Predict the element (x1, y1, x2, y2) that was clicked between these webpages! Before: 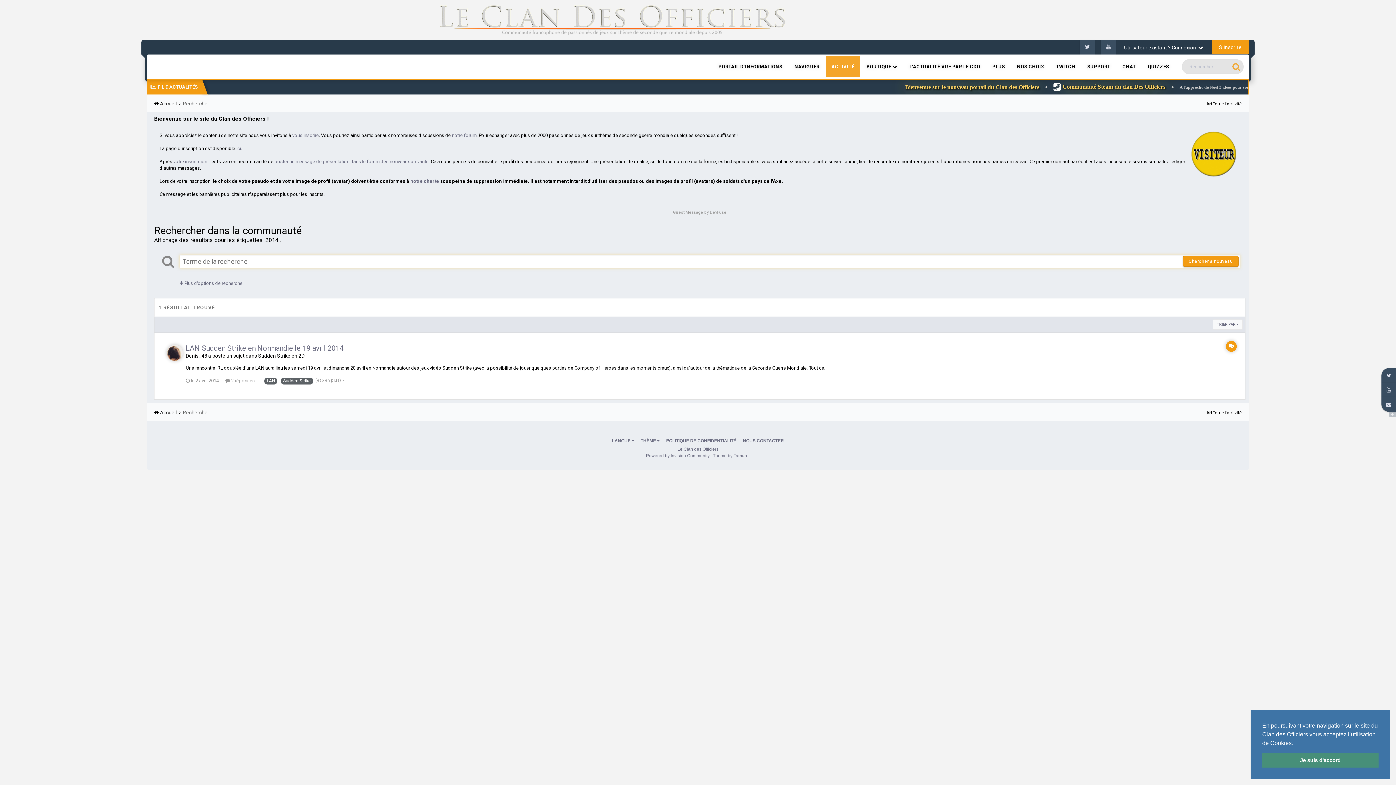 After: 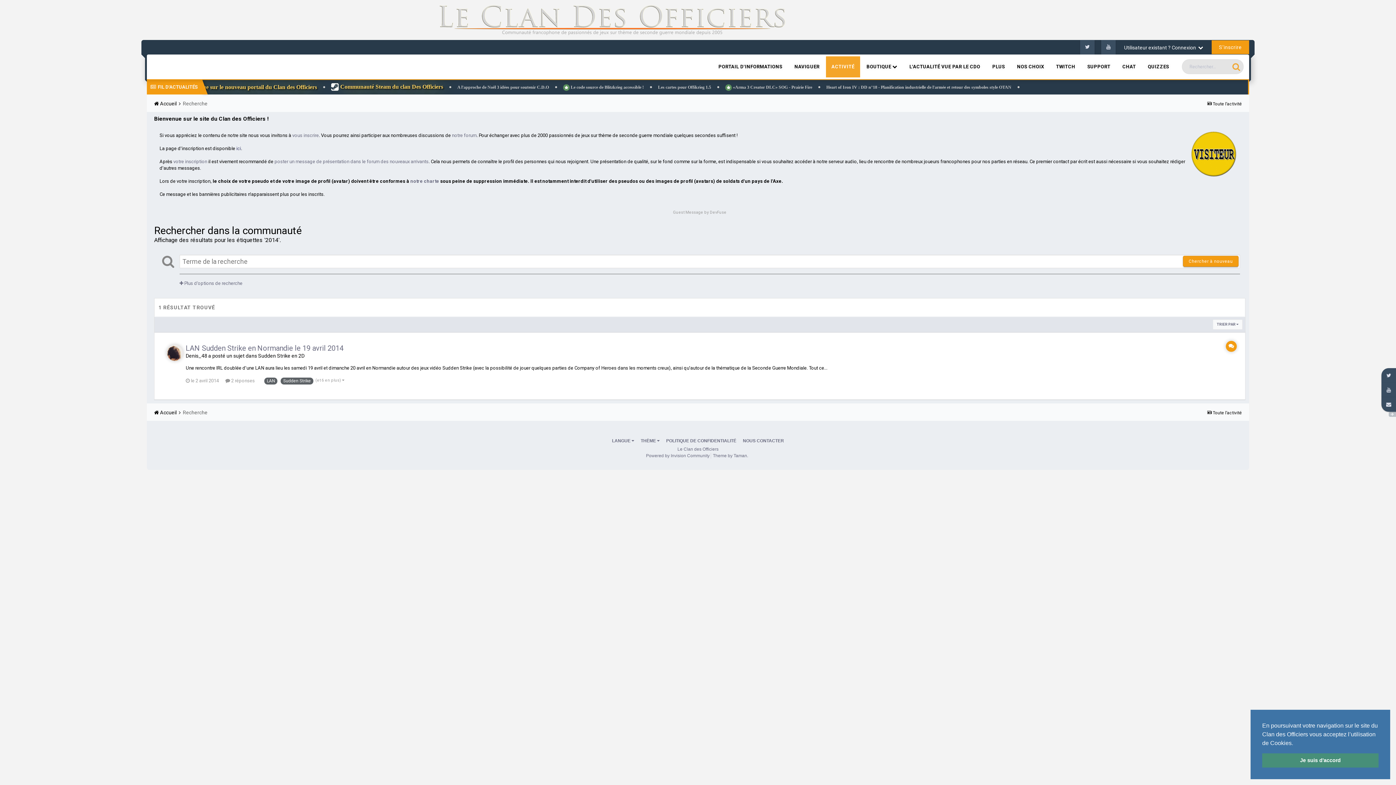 Action: bbox: (236, 145, 241, 151) label: ici